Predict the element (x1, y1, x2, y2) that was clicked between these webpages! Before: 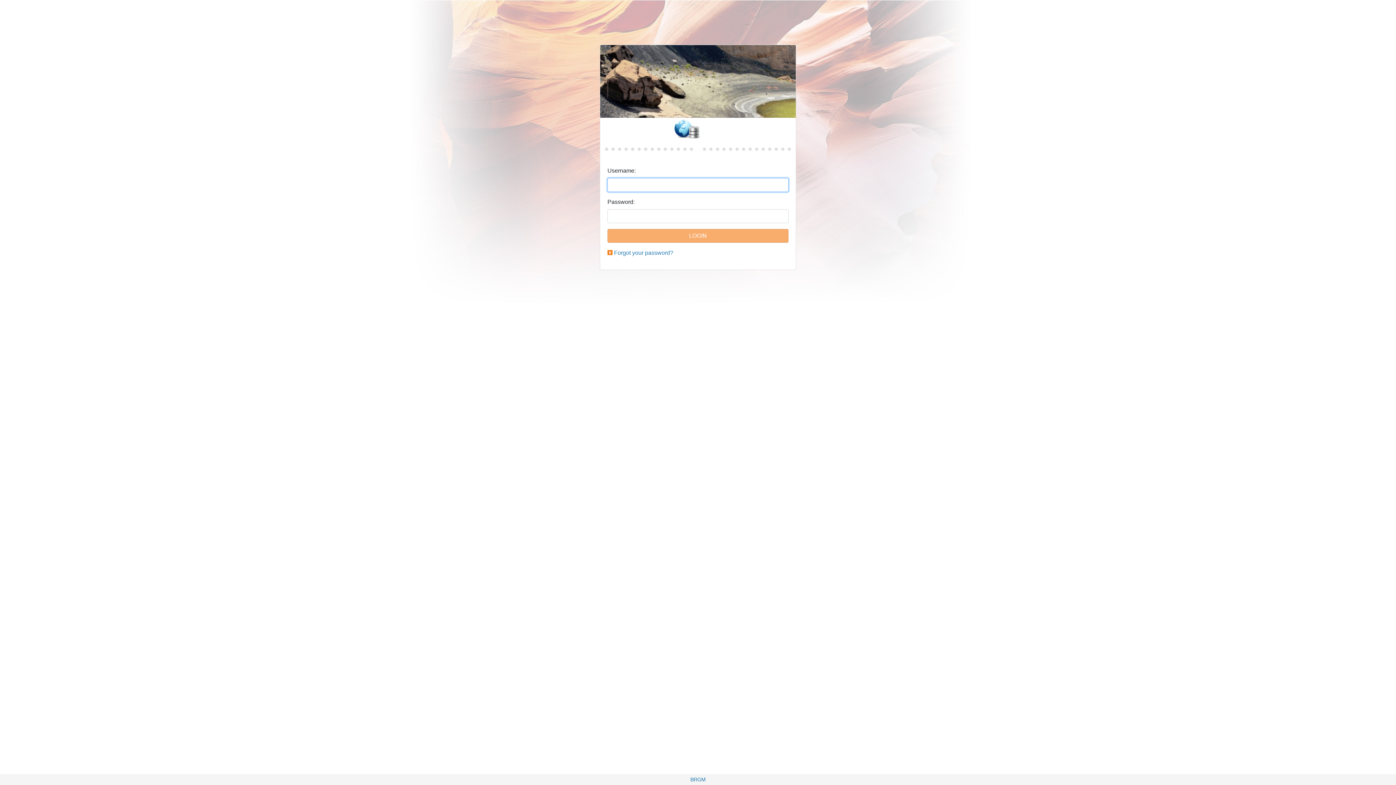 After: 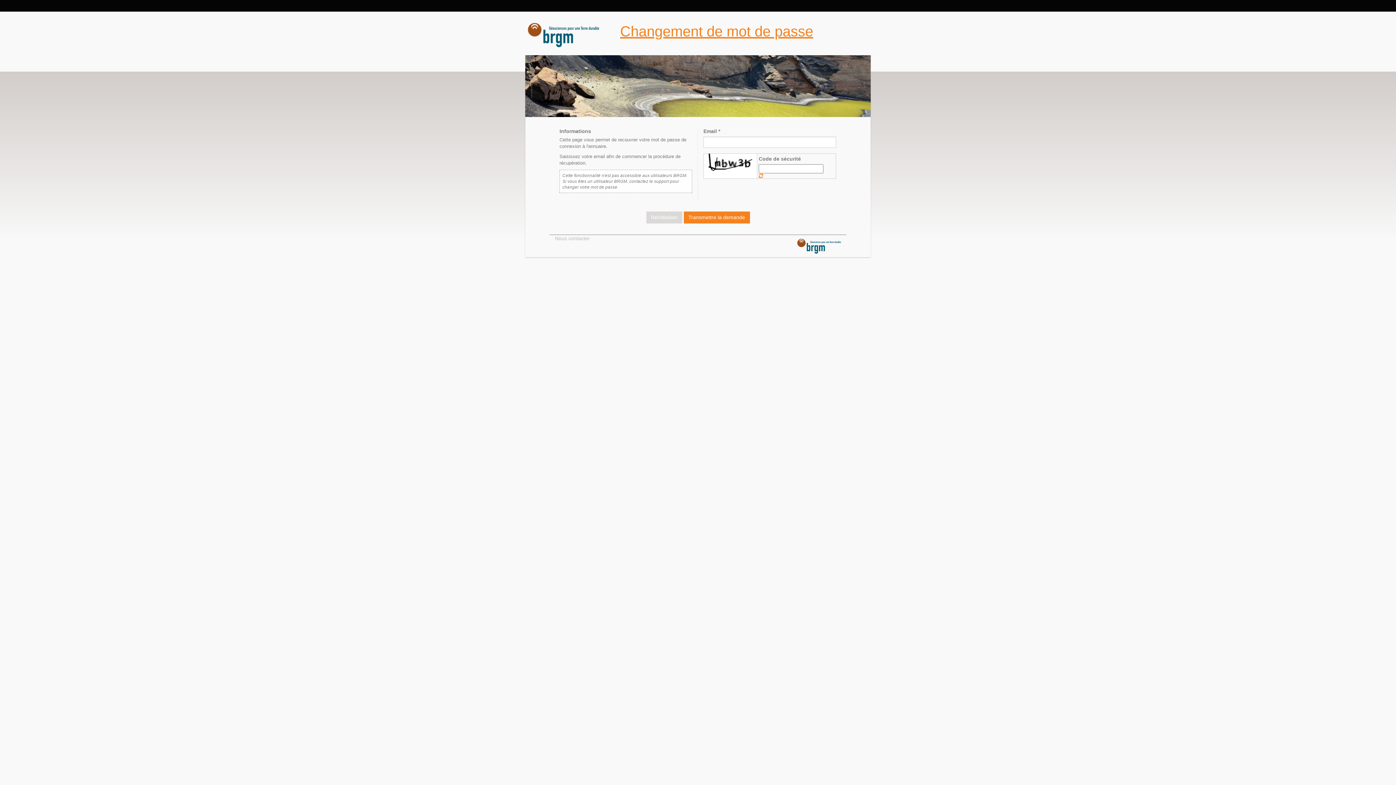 Action: bbox: (614, 249, 673, 256) label: Forgot your password?